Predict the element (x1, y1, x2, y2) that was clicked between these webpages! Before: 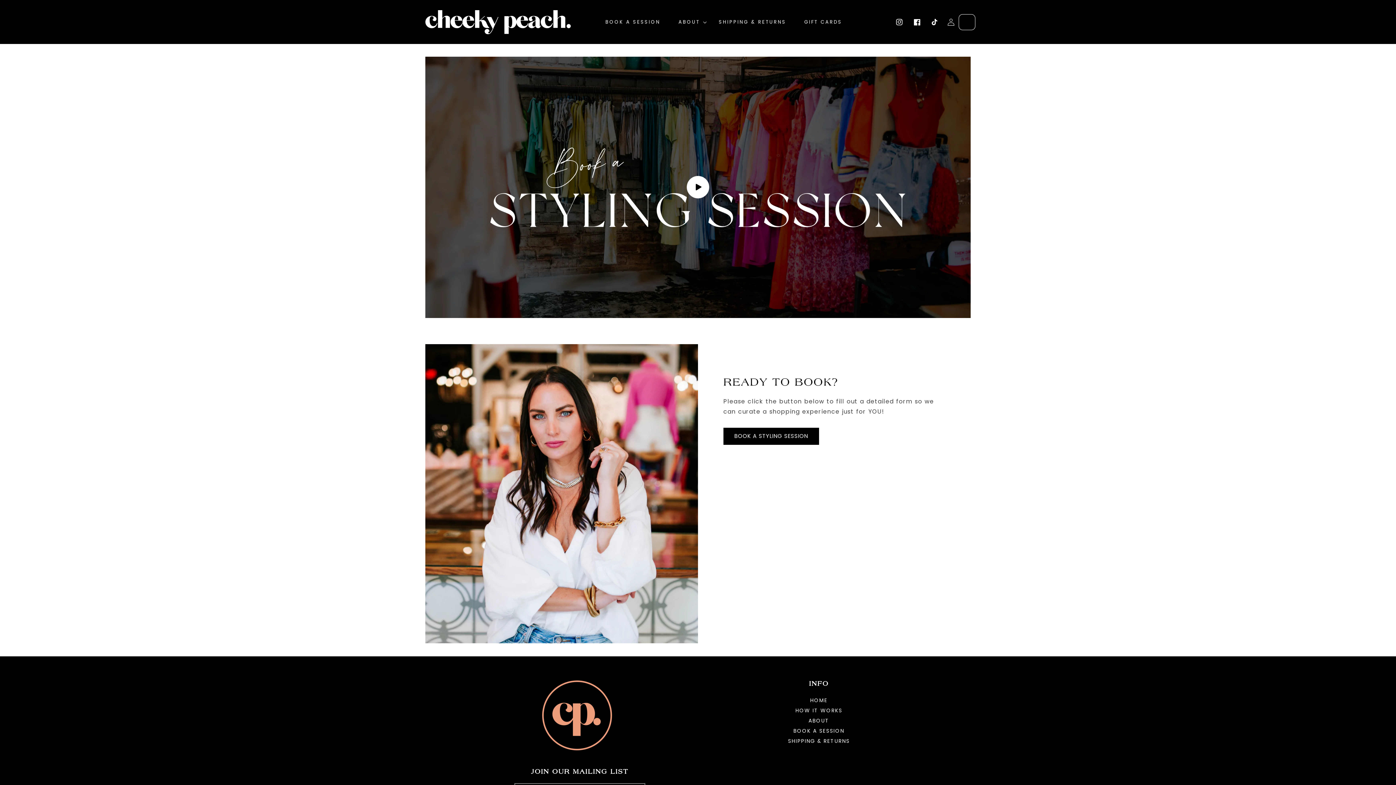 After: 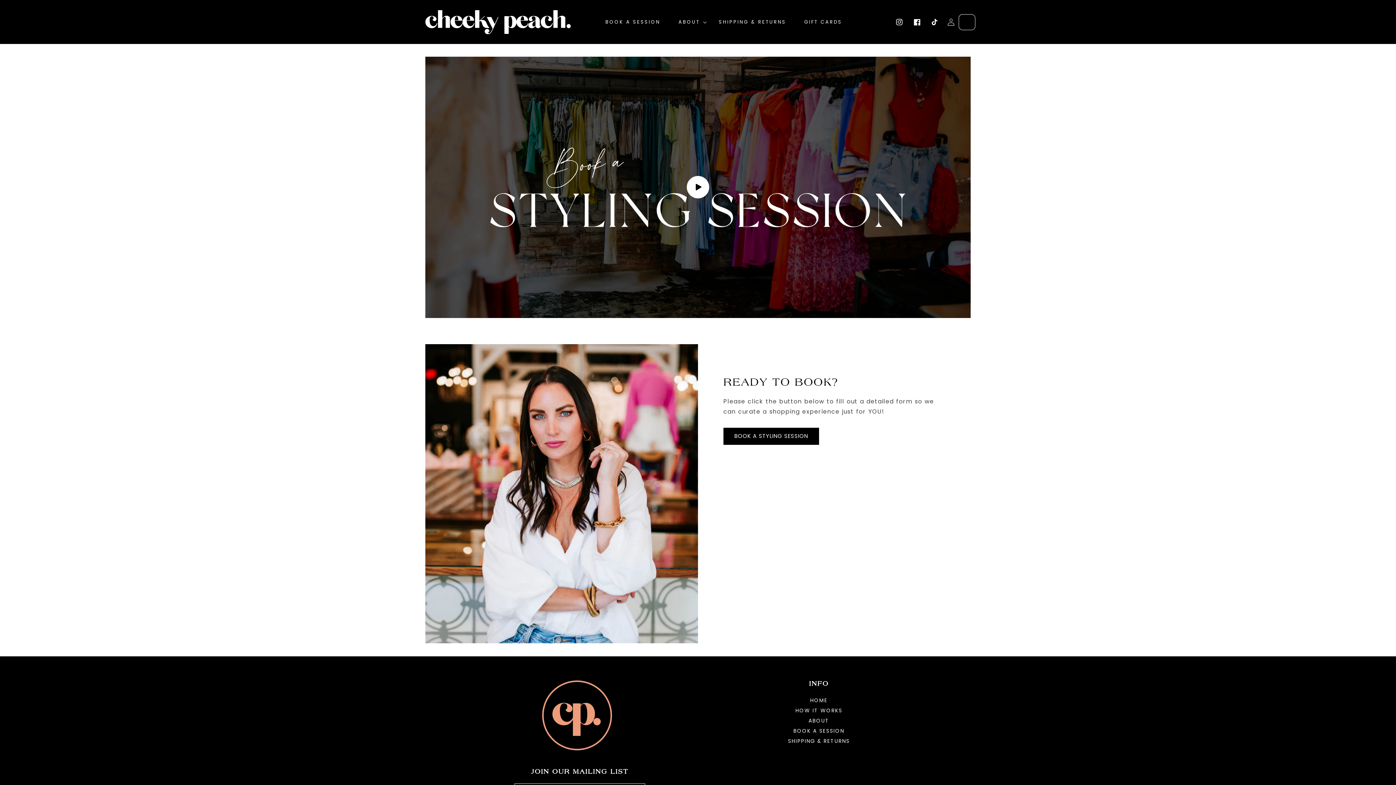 Action: label: BOOK A SESSION bbox: (793, 726, 844, 735)